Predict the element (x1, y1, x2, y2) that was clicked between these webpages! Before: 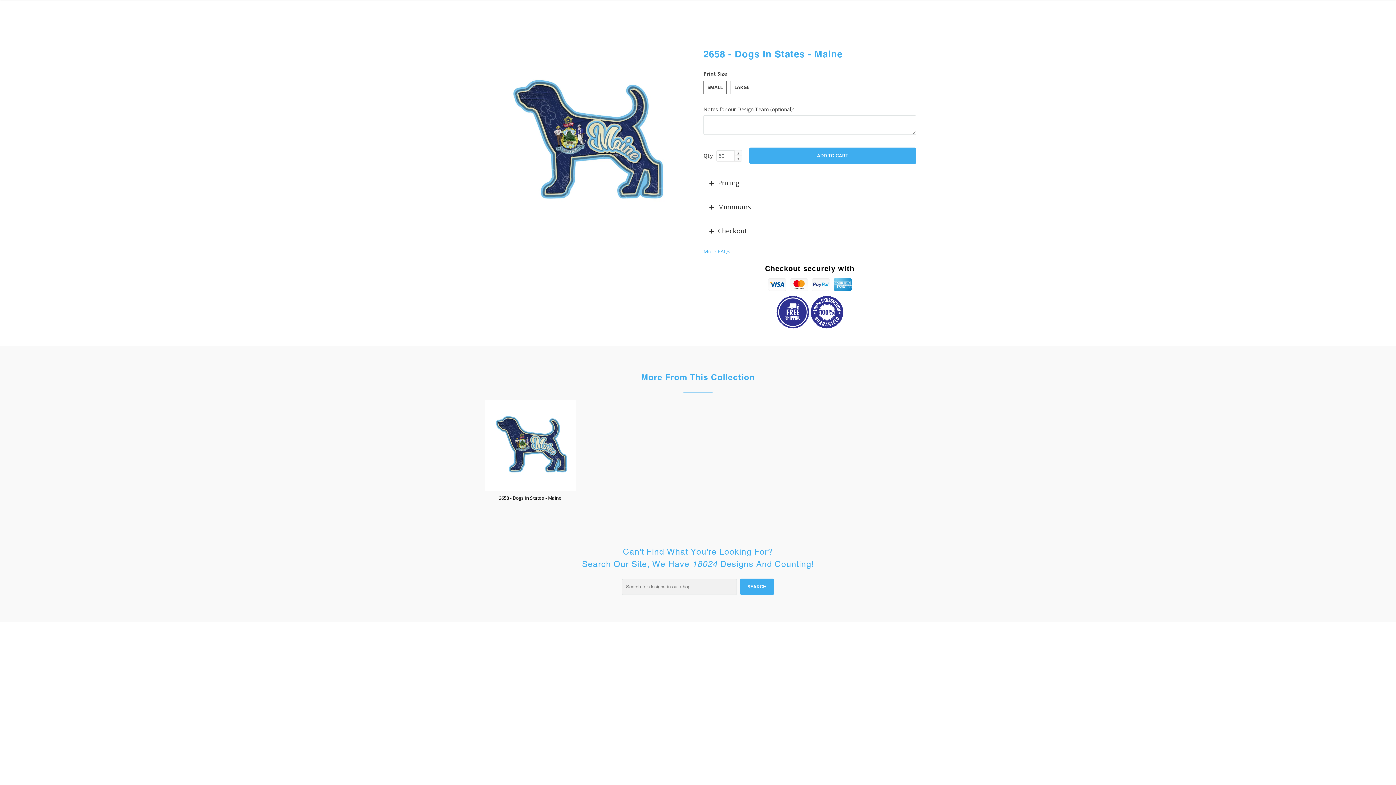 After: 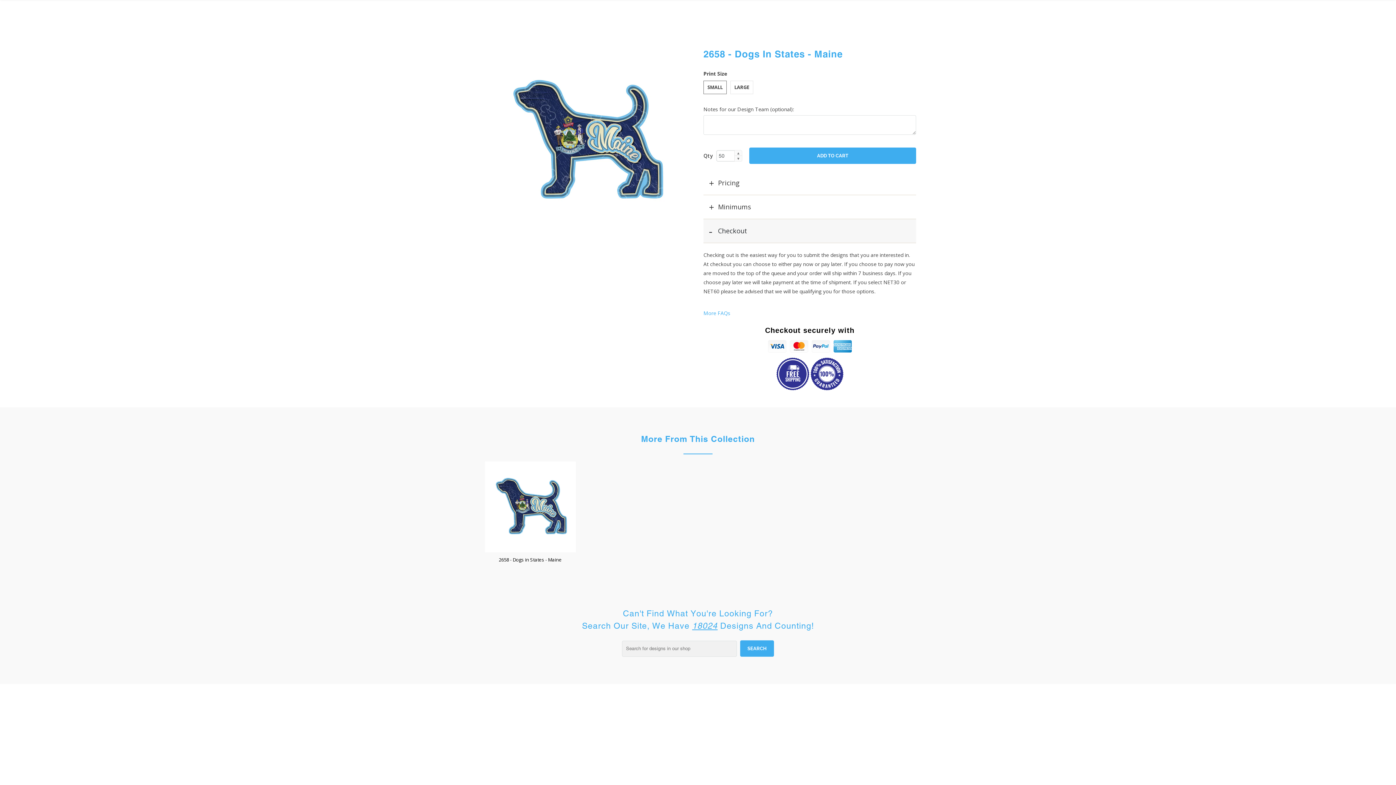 Action: bbox: (703, 219, 916, 243) label: Checkout